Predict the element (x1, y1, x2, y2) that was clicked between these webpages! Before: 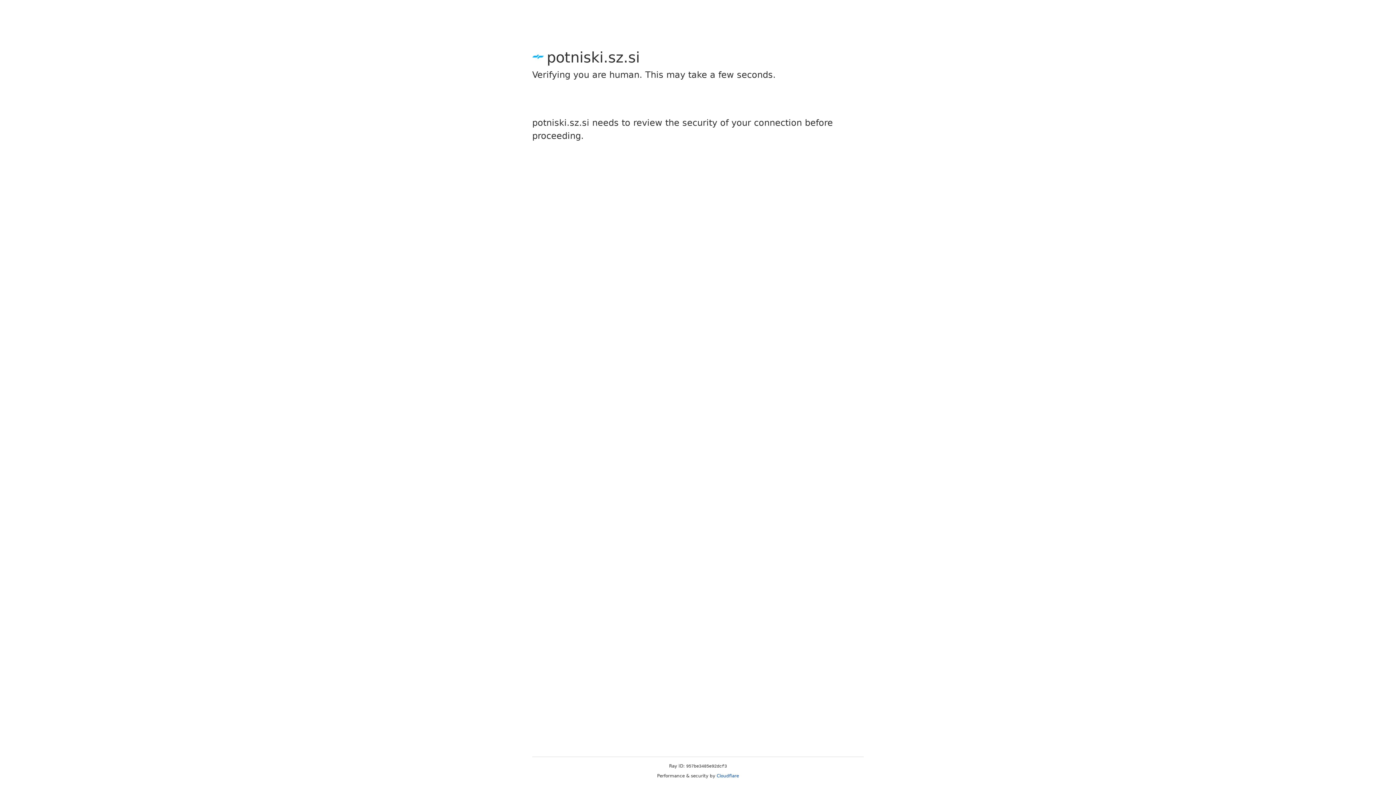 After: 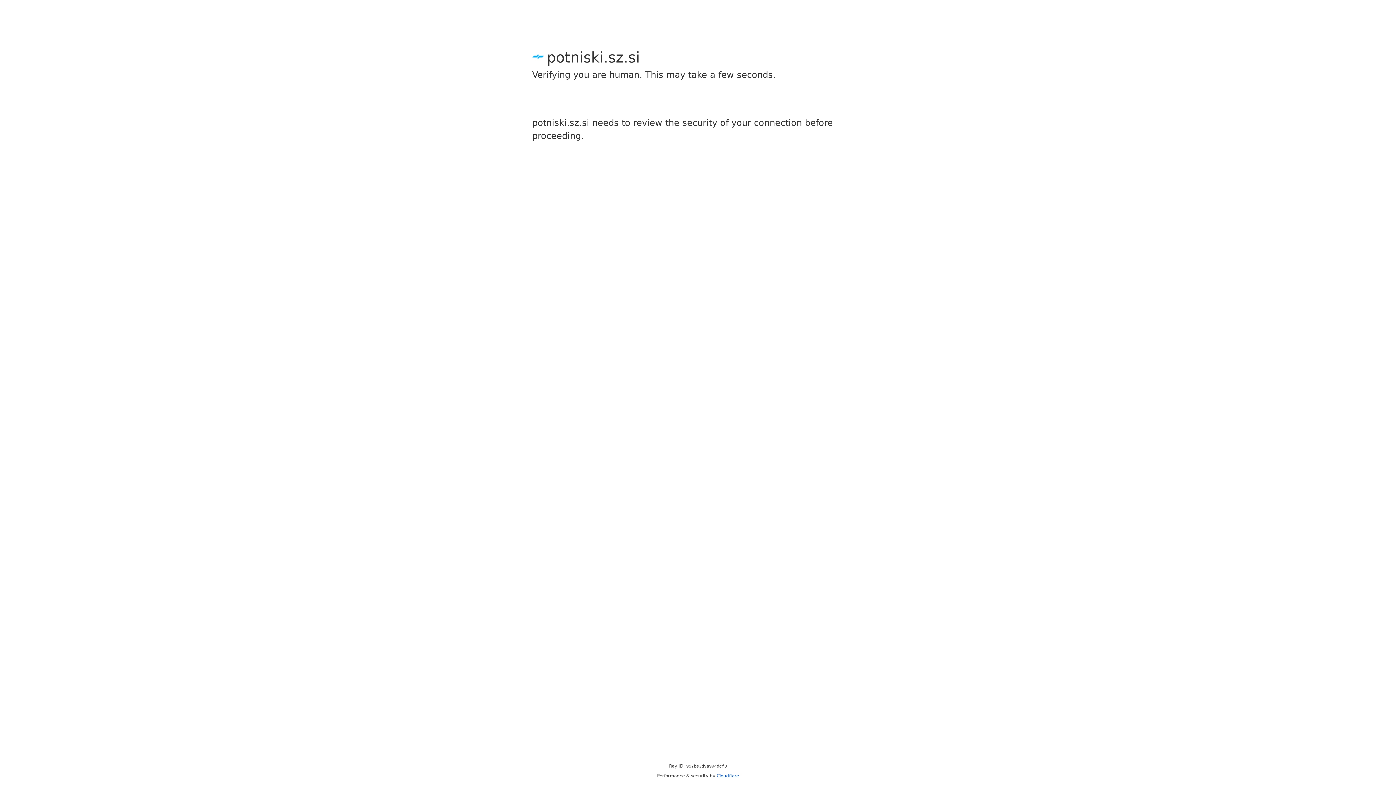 Action: label: Cloudflare bbox: (716, 773, 739, 778)